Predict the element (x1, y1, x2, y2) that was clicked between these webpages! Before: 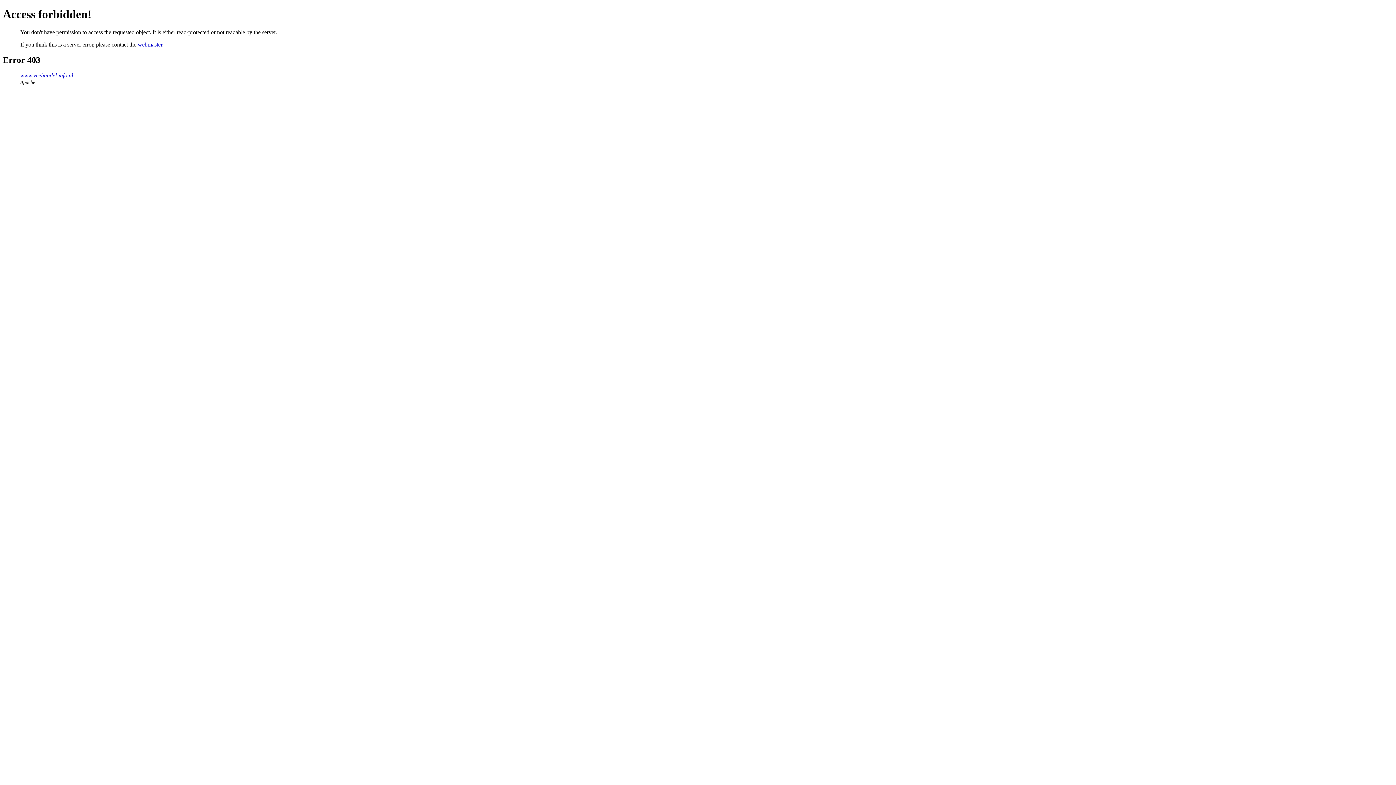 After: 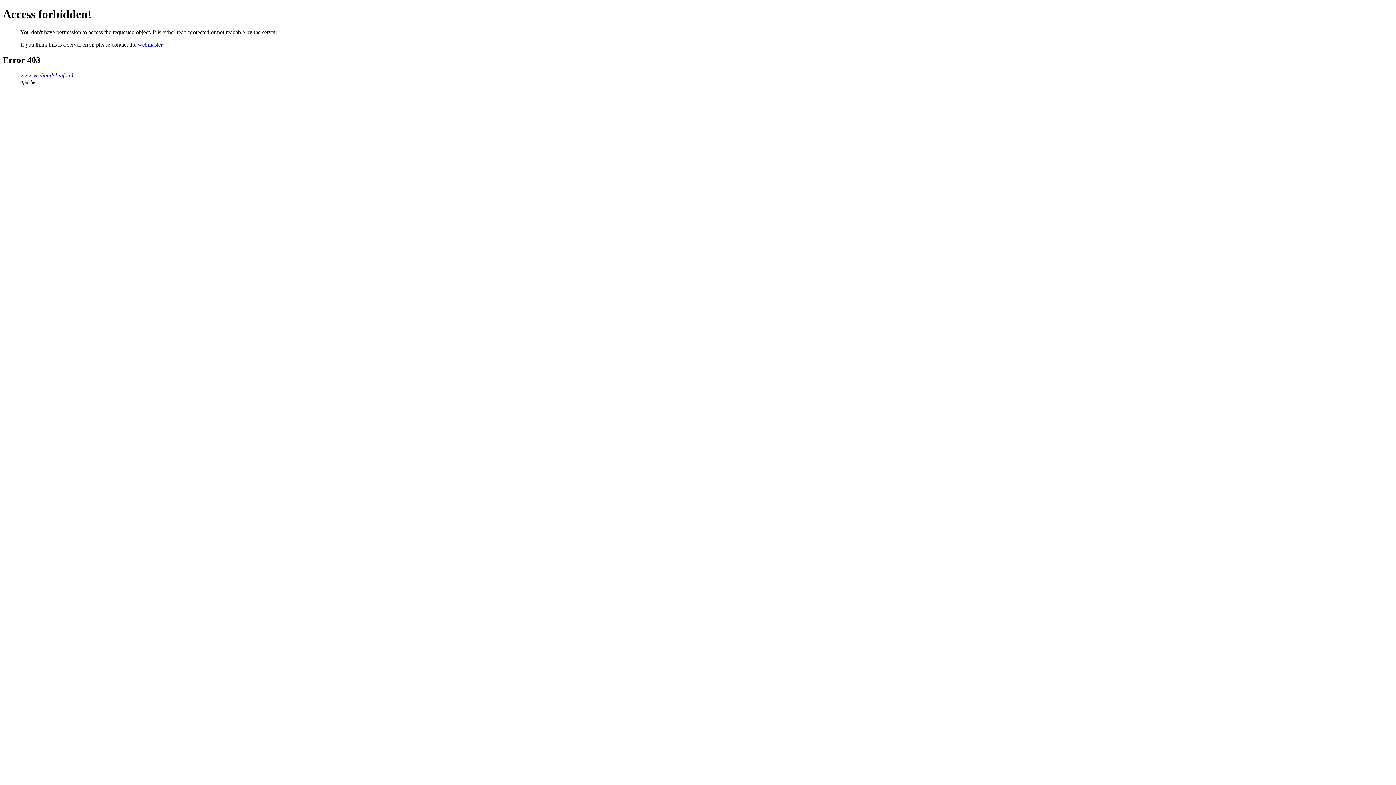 Action: bbox: (137, 41, 162, 47) label: webmaster